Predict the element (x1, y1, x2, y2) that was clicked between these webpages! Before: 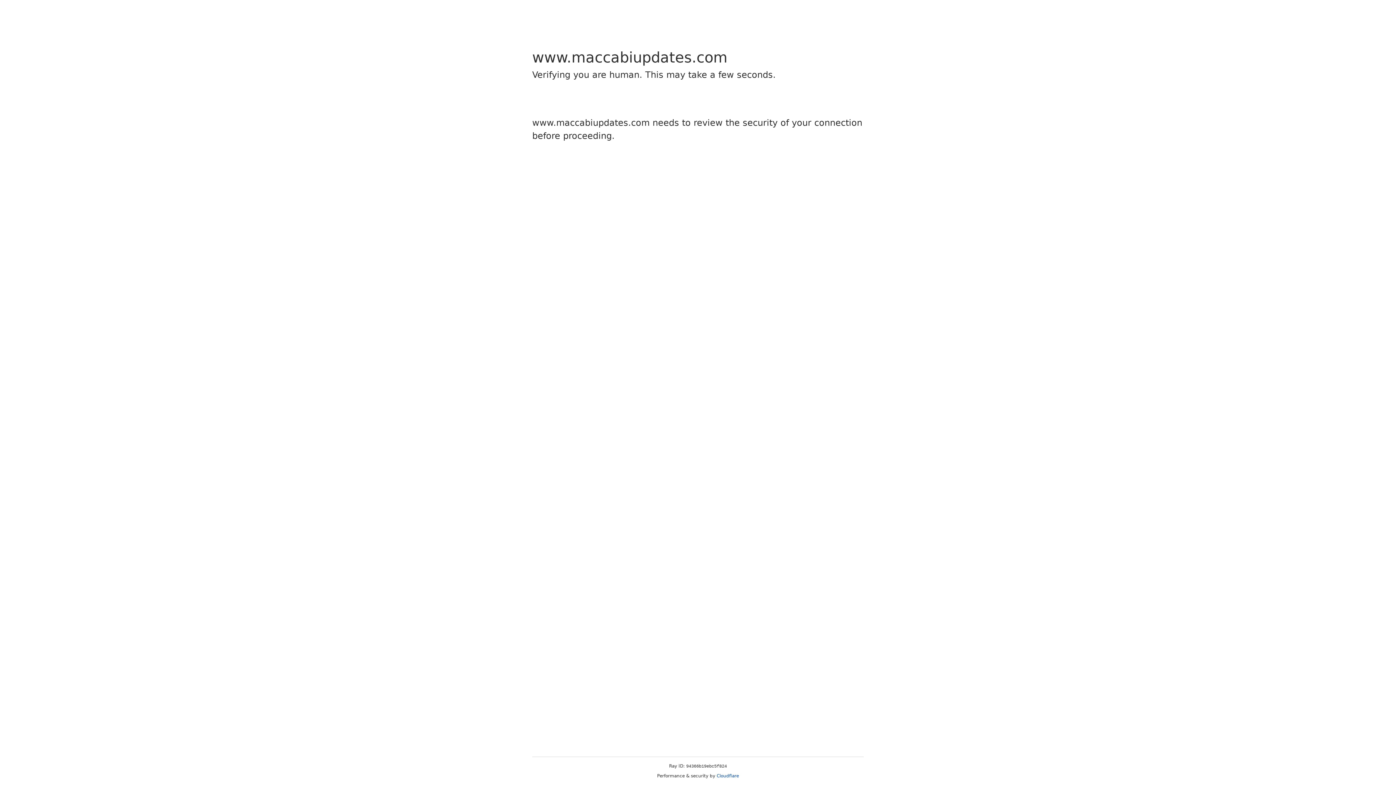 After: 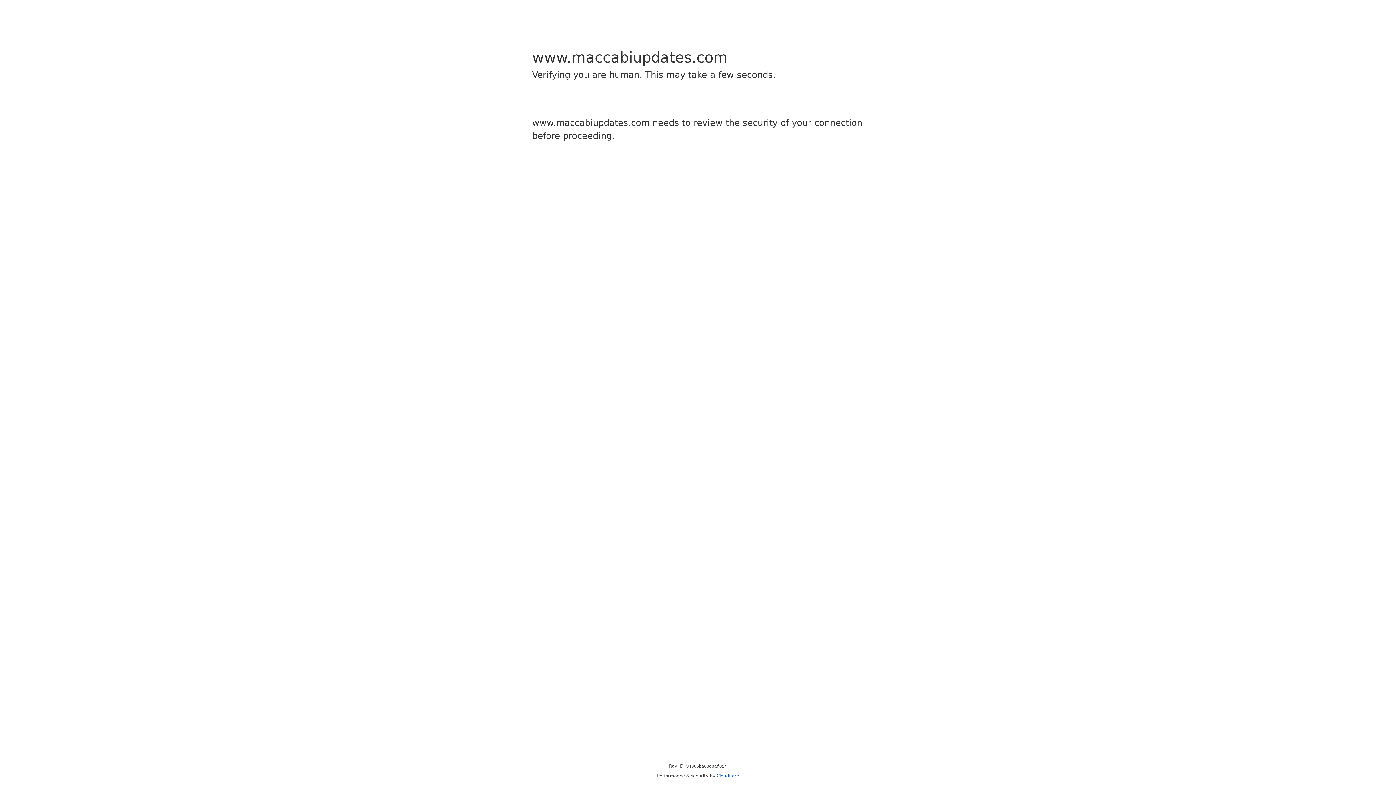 Action: label: Cloudflare bbox: (716, 773, 739, 778)